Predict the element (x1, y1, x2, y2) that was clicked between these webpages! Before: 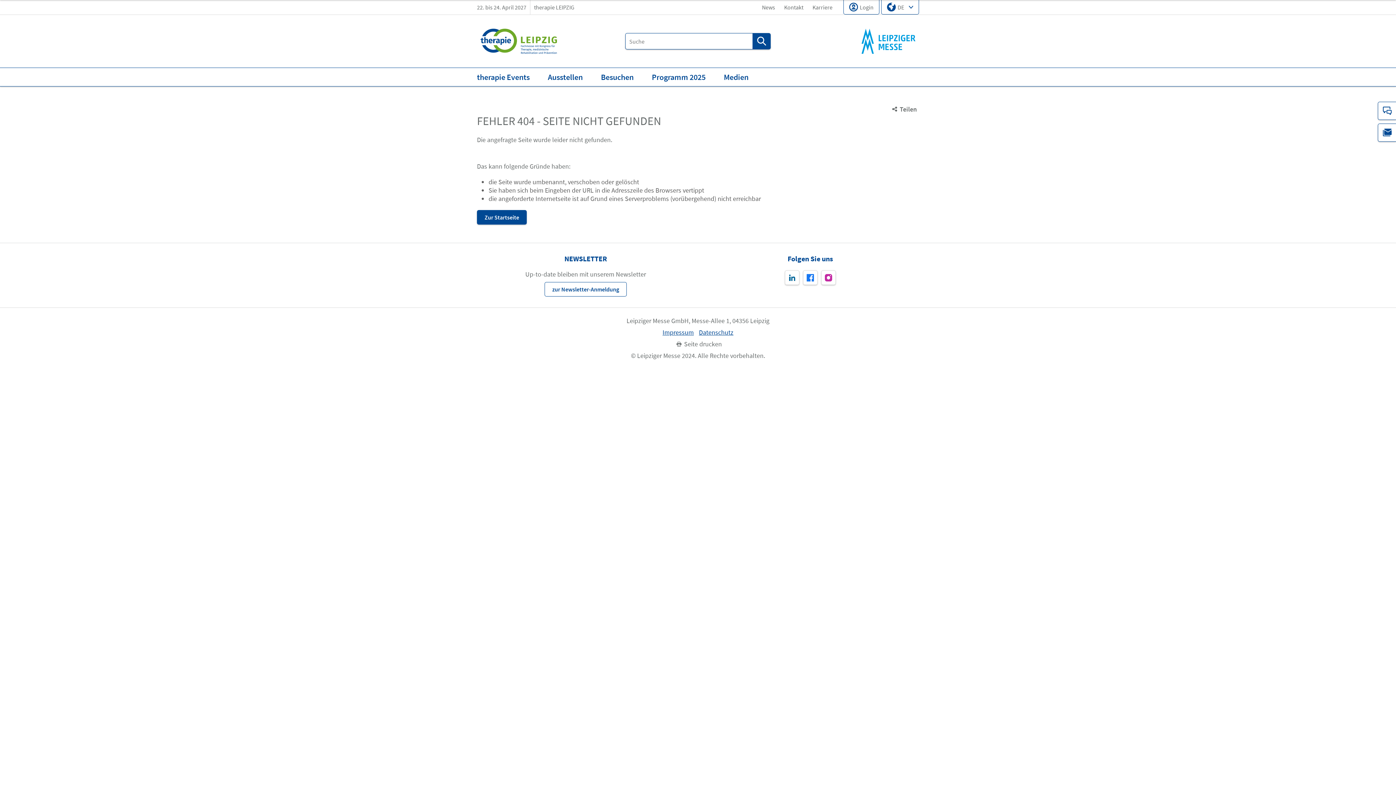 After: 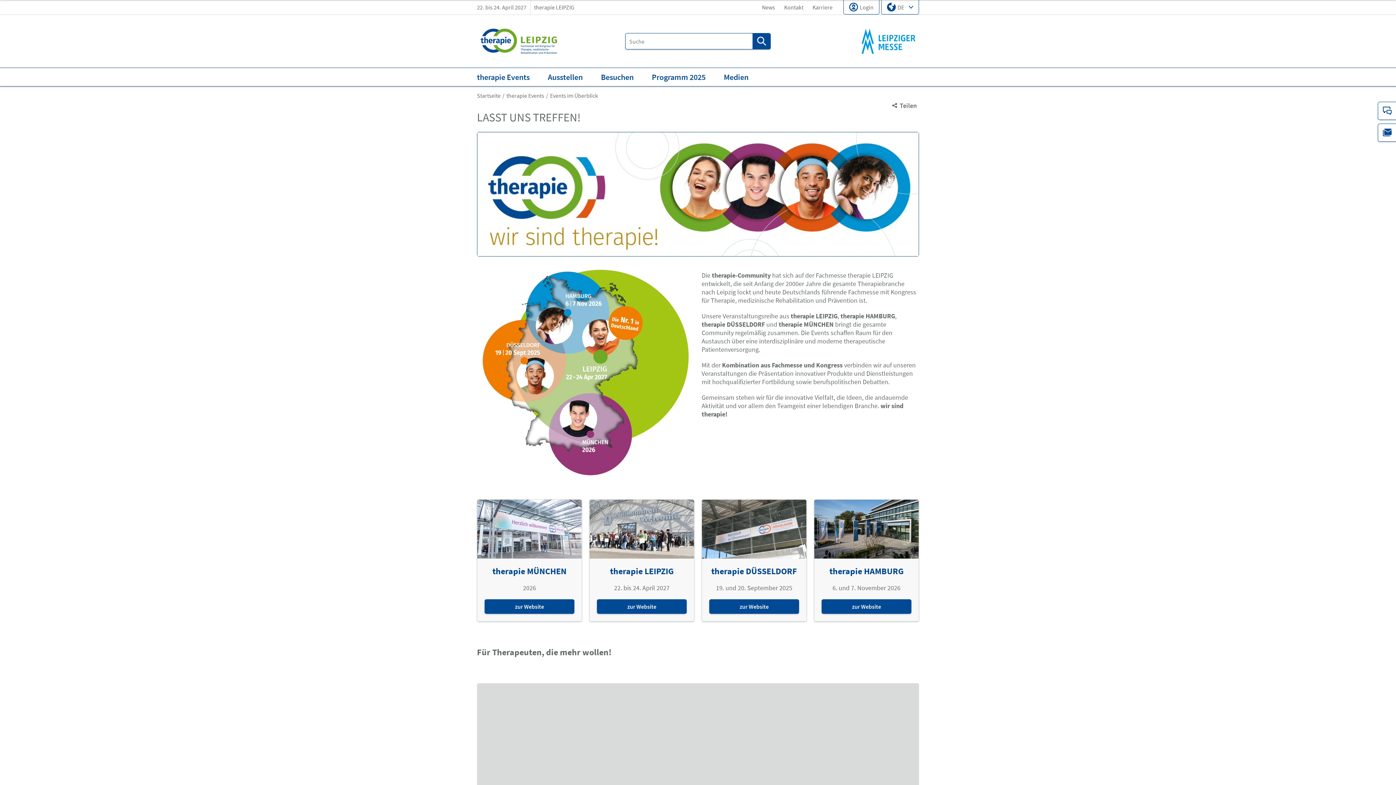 Action: label: therapie Events bbox: (473, 68, 533, 86)